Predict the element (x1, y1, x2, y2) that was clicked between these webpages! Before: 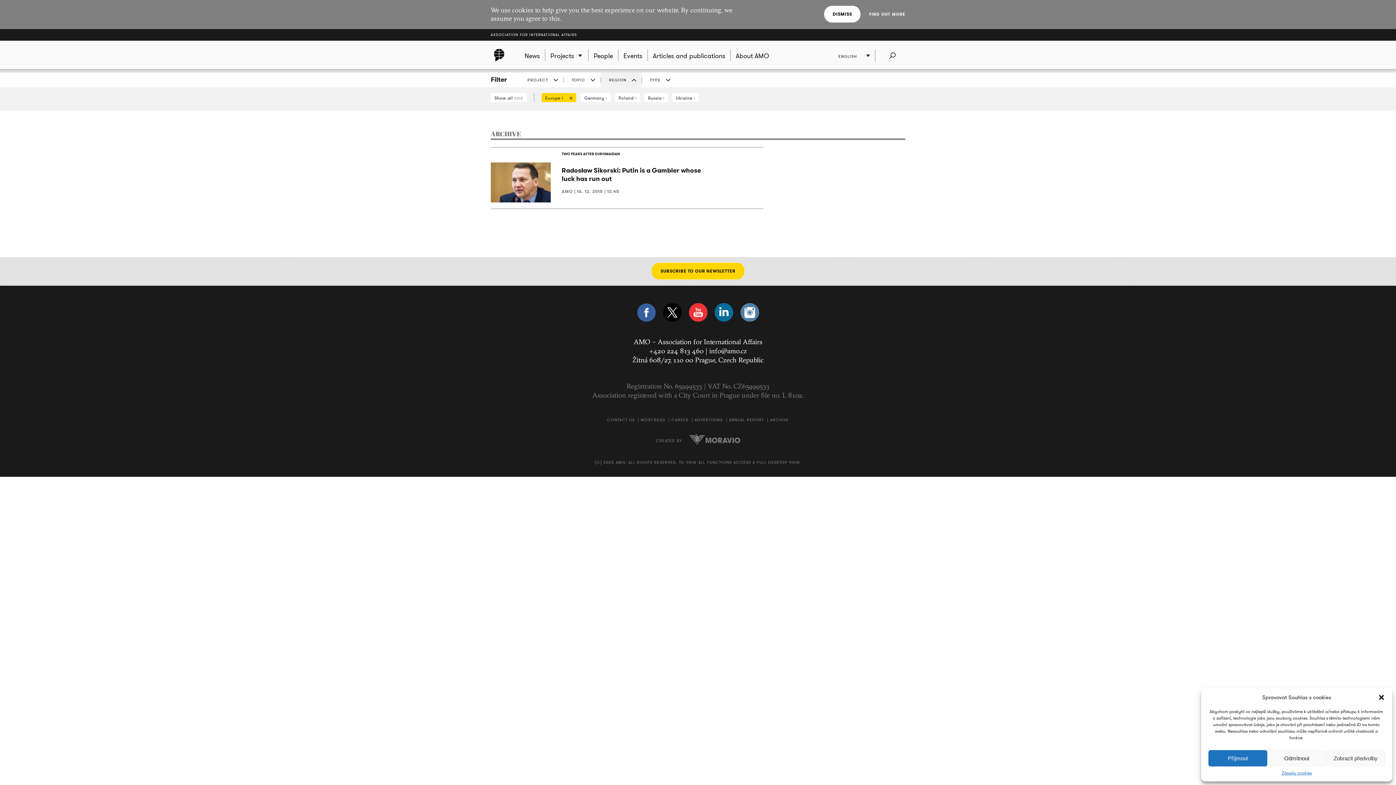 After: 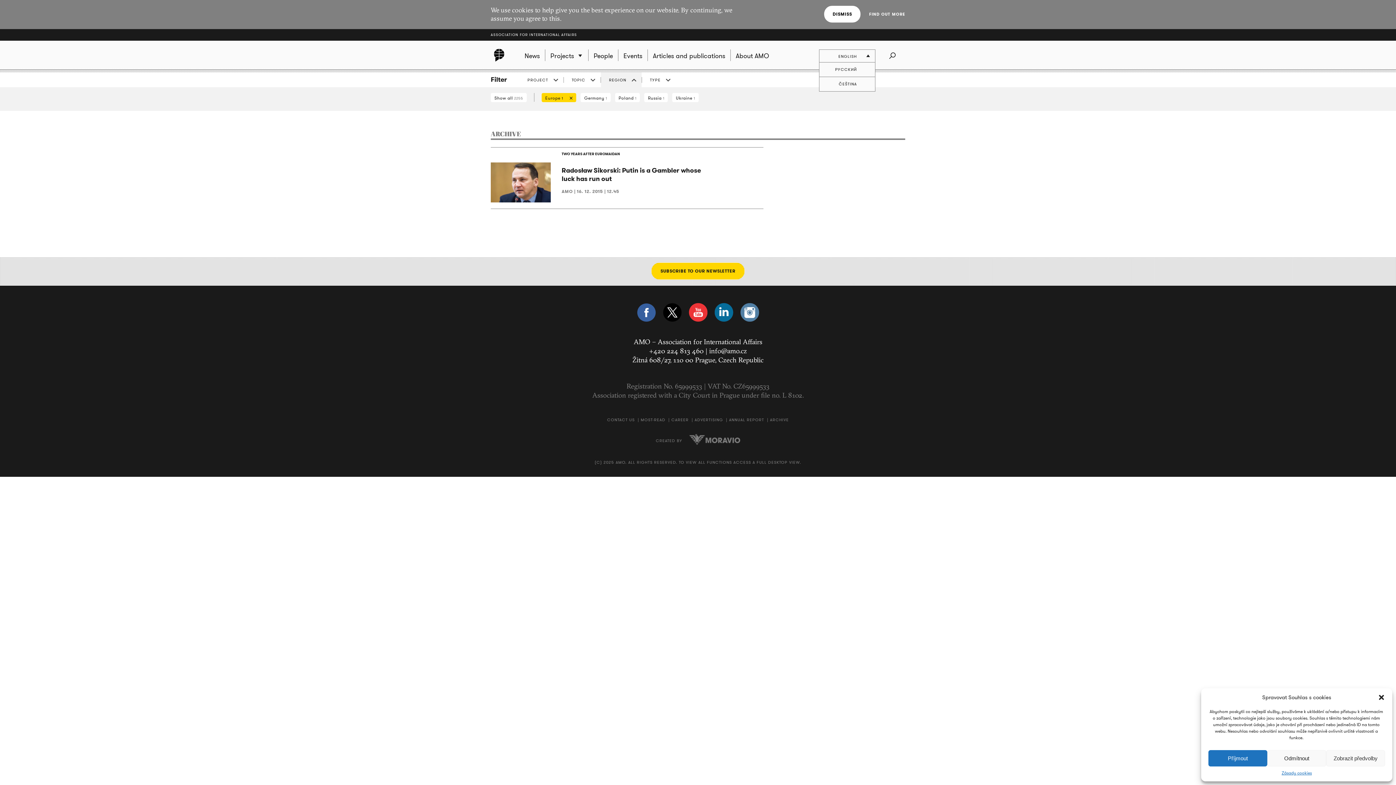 Action: label: ENGLISH bbox: (819, 49, 875, 62)